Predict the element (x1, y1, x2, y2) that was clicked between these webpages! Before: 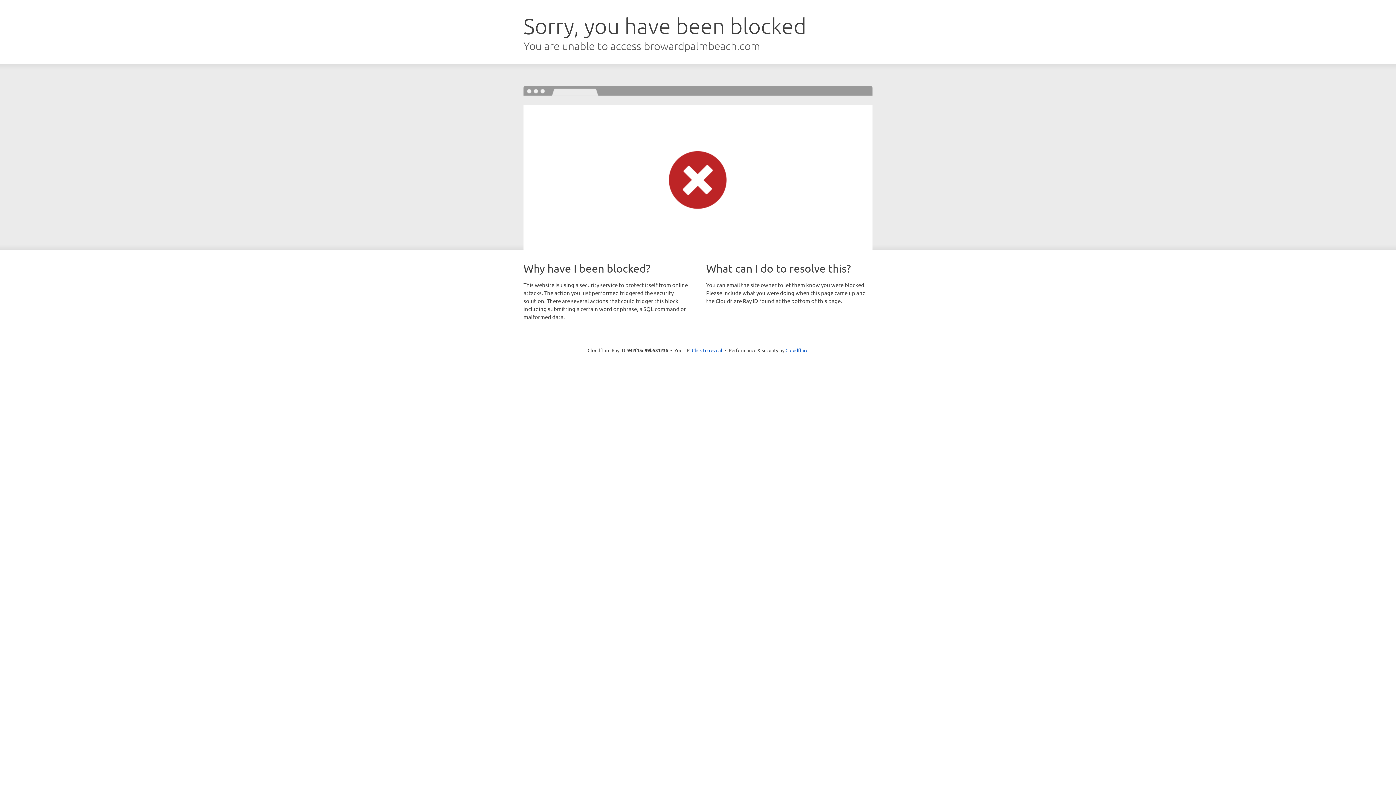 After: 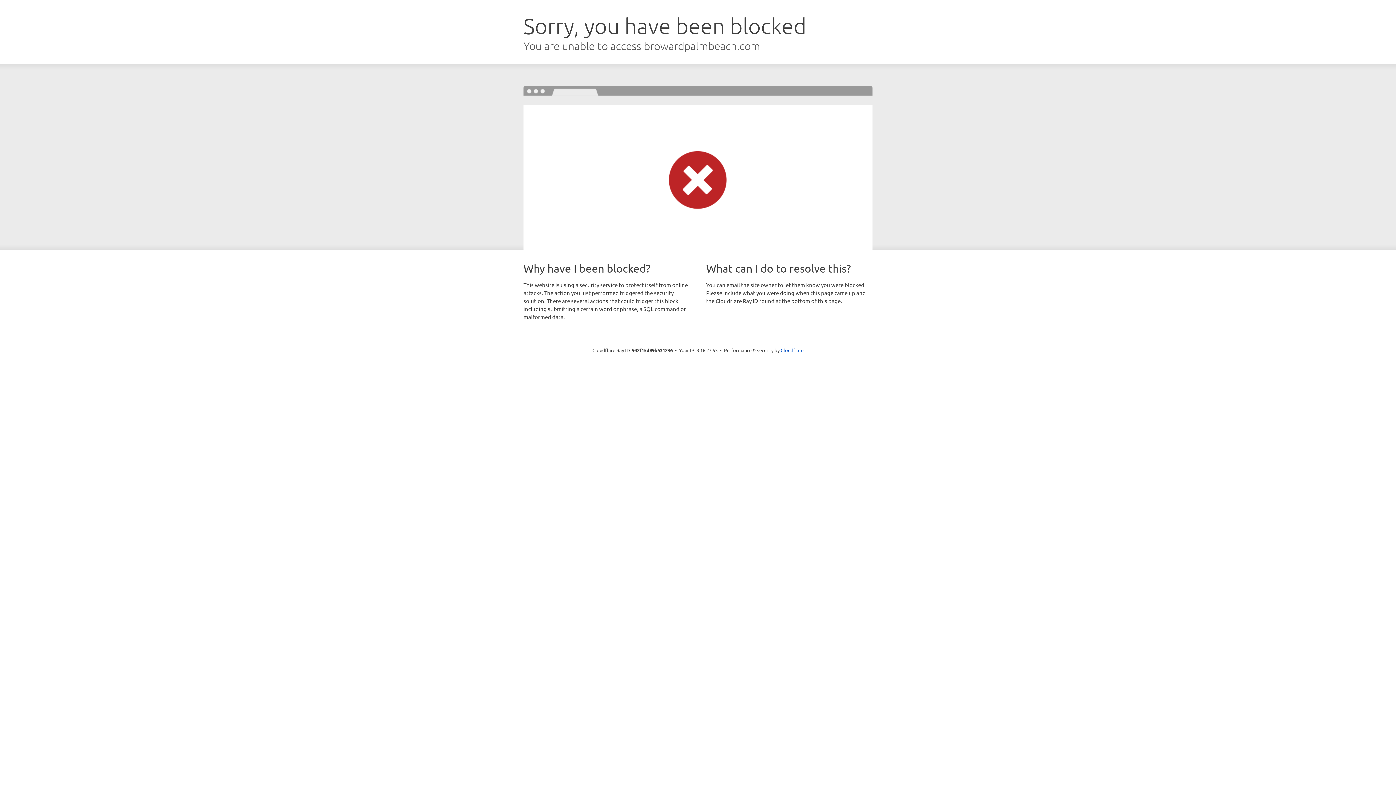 Action: bbox: (692, 346, 722, 353) label: Click to reveal